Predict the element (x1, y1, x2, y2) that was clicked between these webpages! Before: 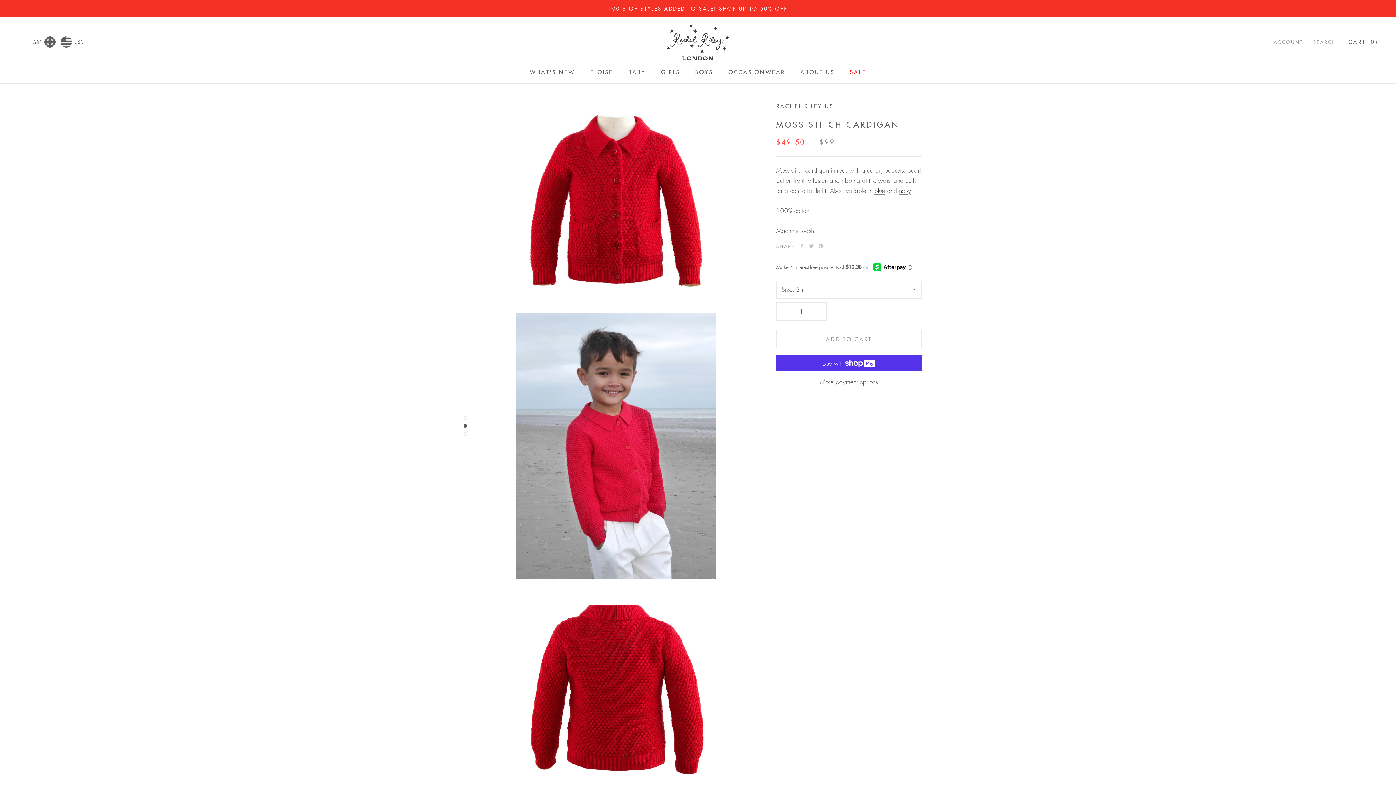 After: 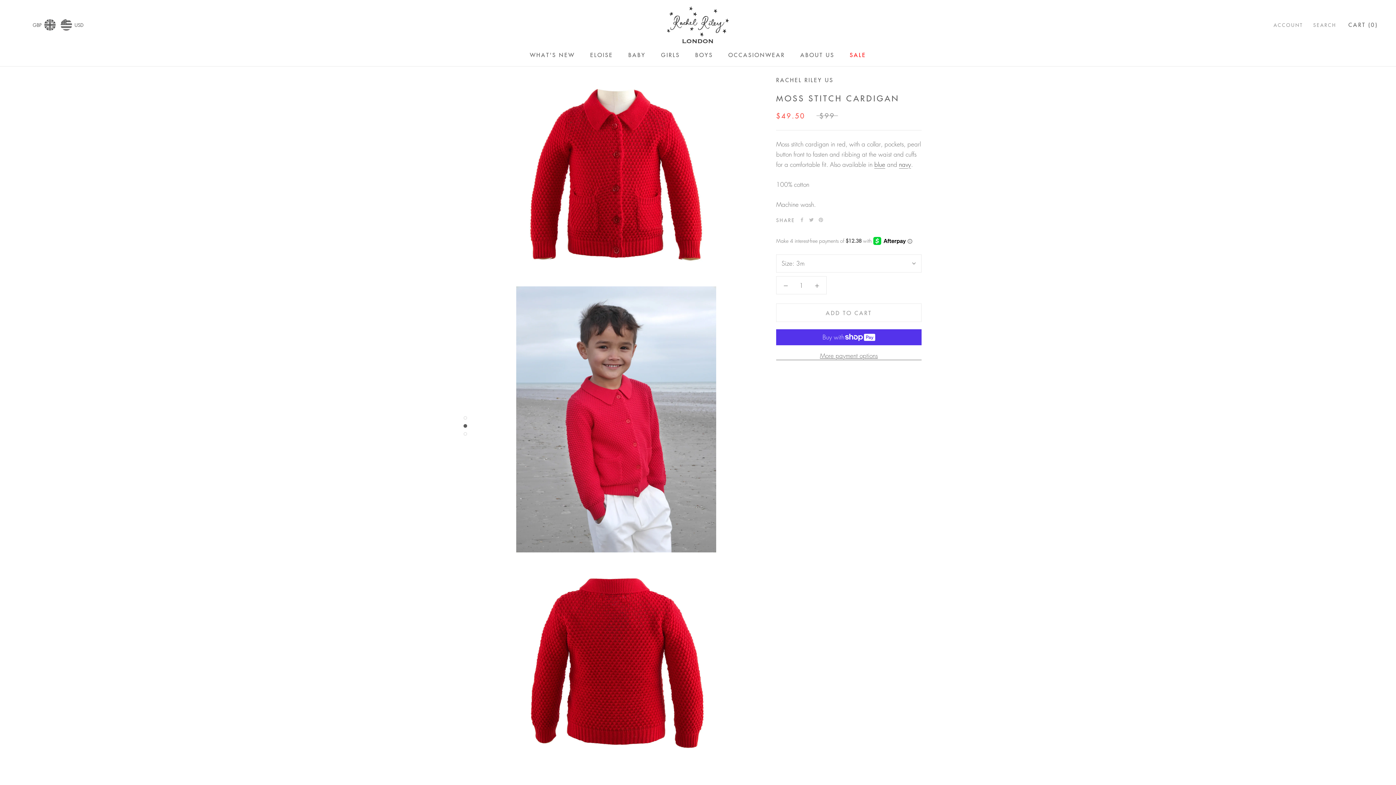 Action: bbox: (463, 416, 467, 419)